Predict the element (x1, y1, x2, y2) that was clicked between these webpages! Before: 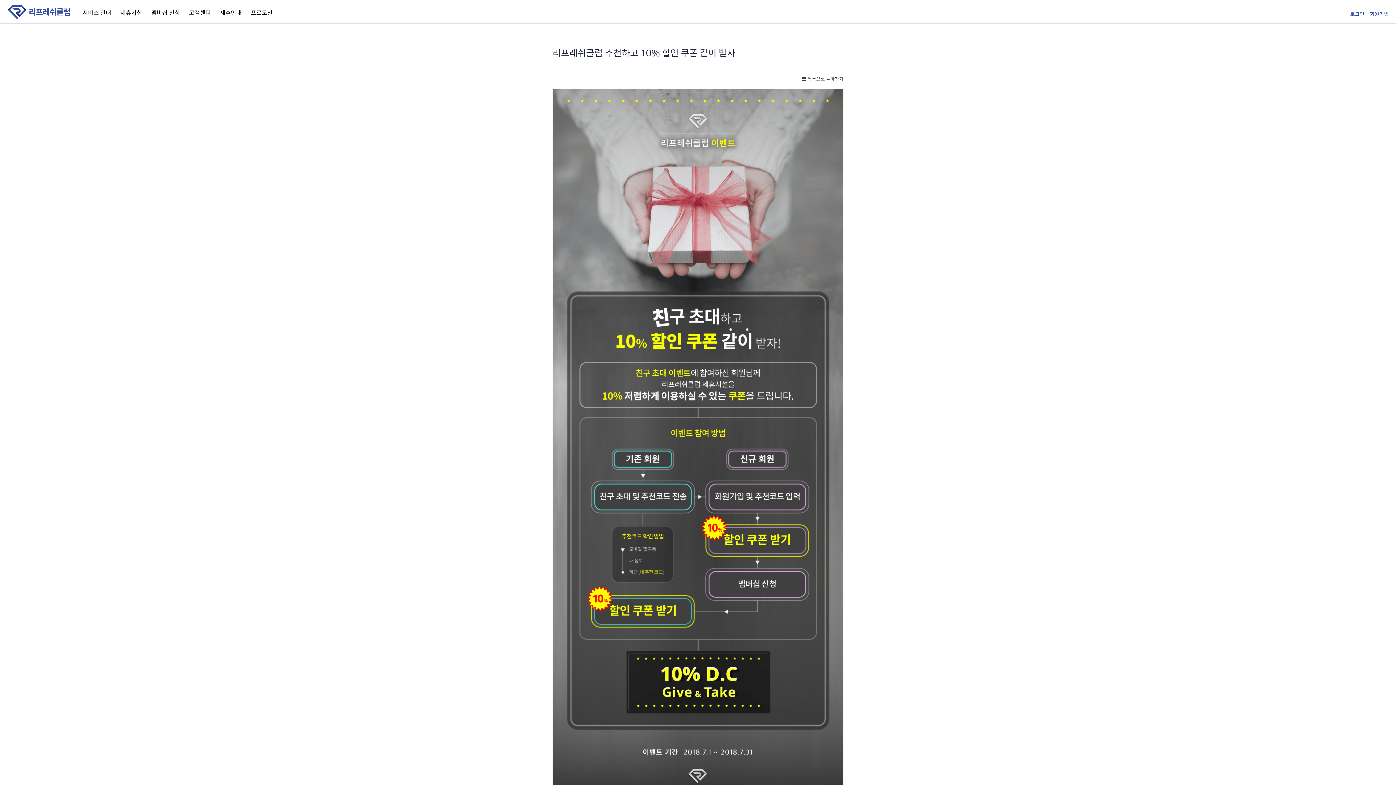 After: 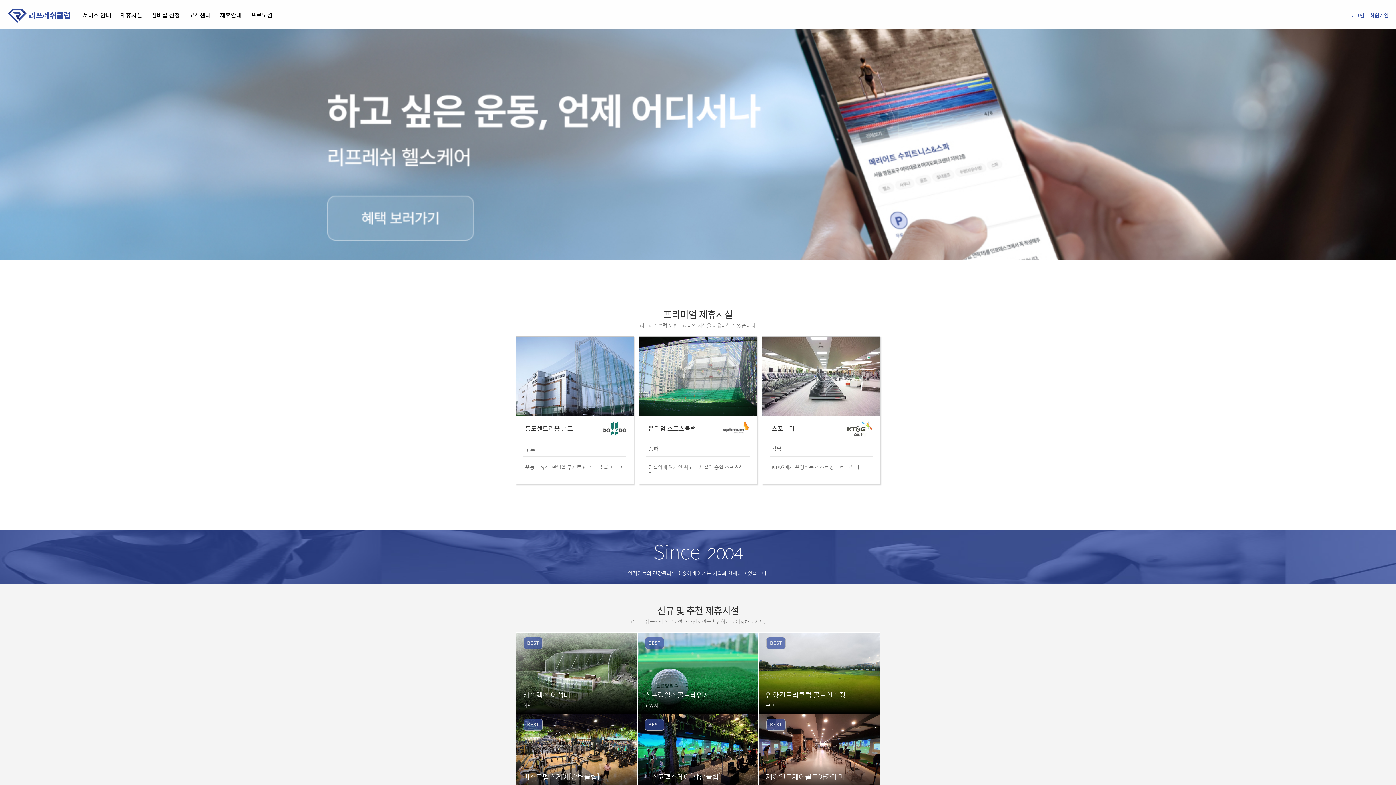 Action: bbox: (7, 5, 70, 19) label: 리프레쉬클럽